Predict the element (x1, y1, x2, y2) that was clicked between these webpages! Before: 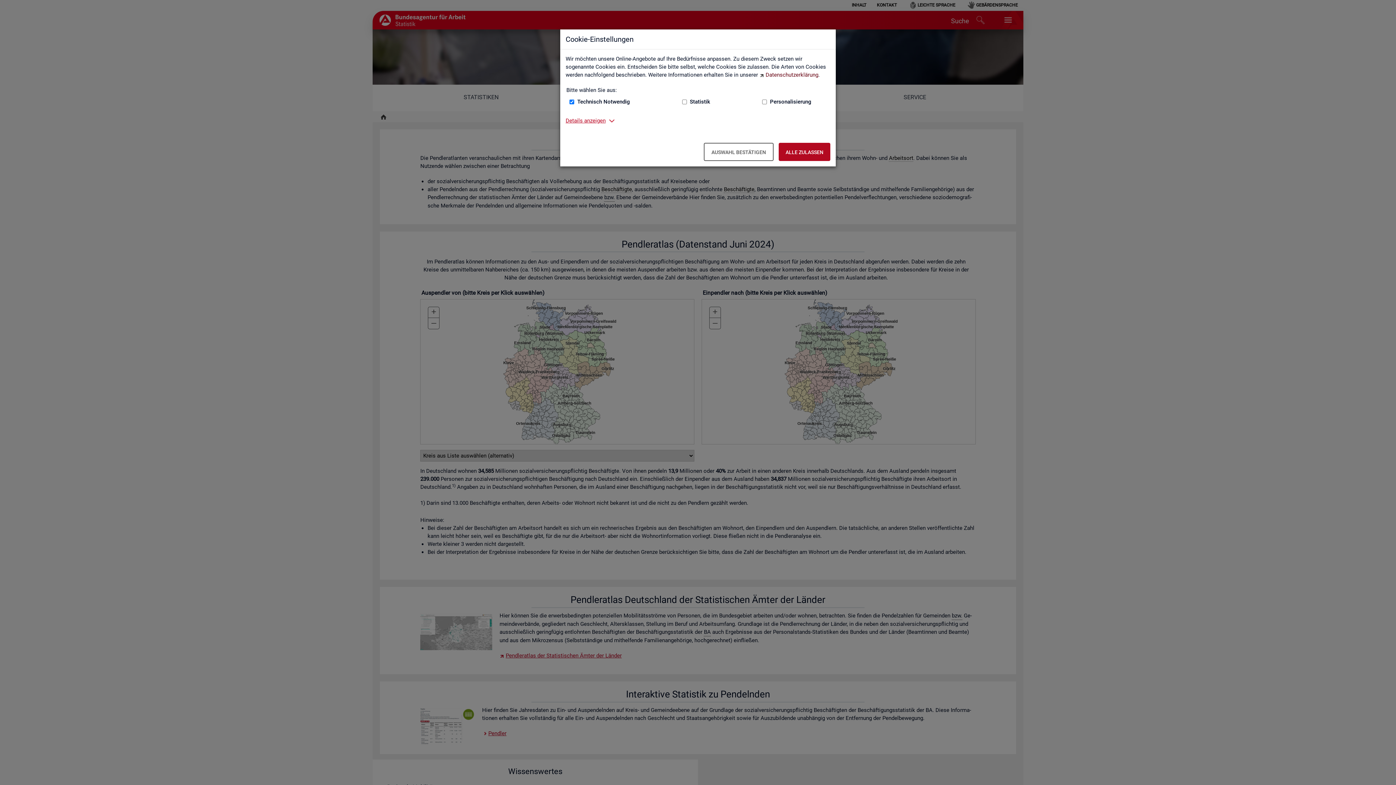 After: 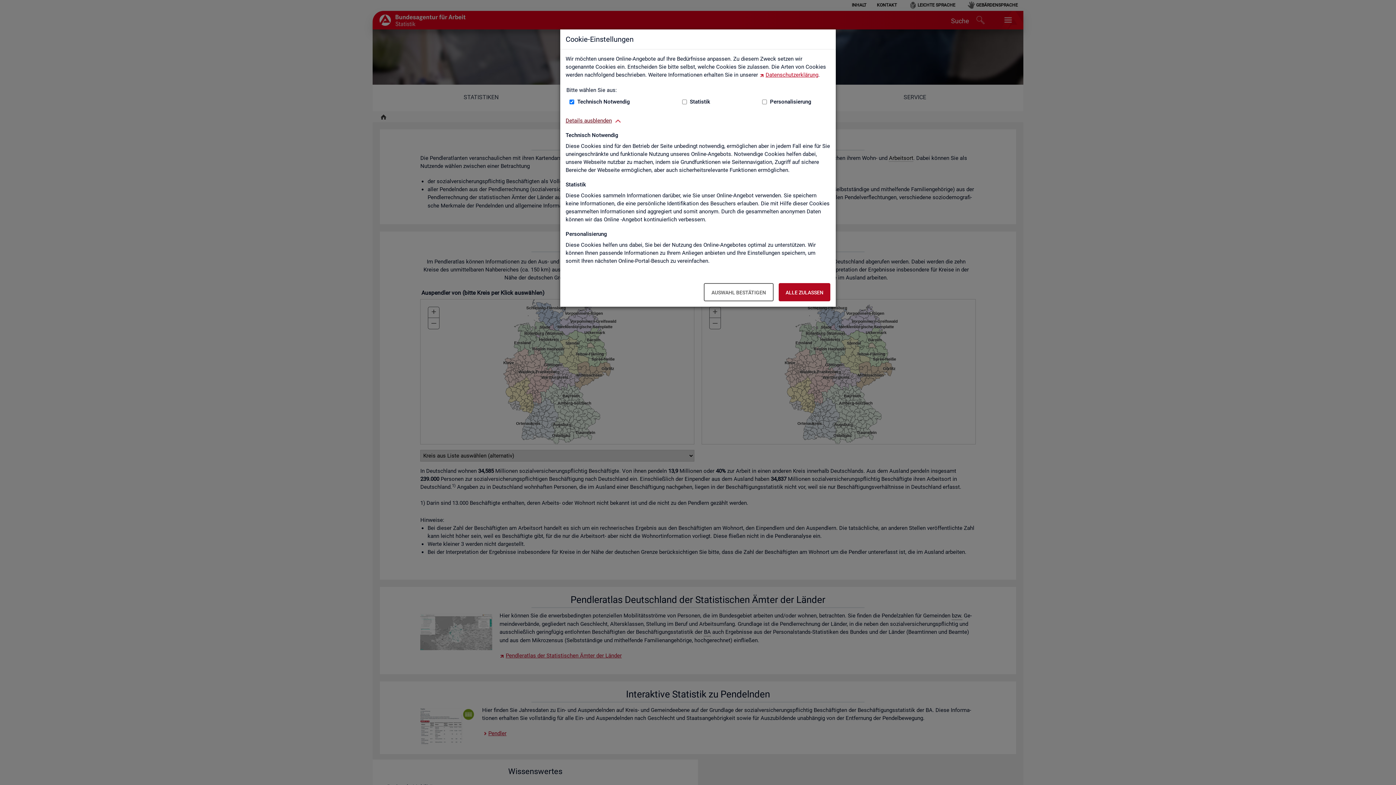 Action: label: Details anzeigen zum Thema Cookies – ausklappen bbox: (565, 116, 605, 124)